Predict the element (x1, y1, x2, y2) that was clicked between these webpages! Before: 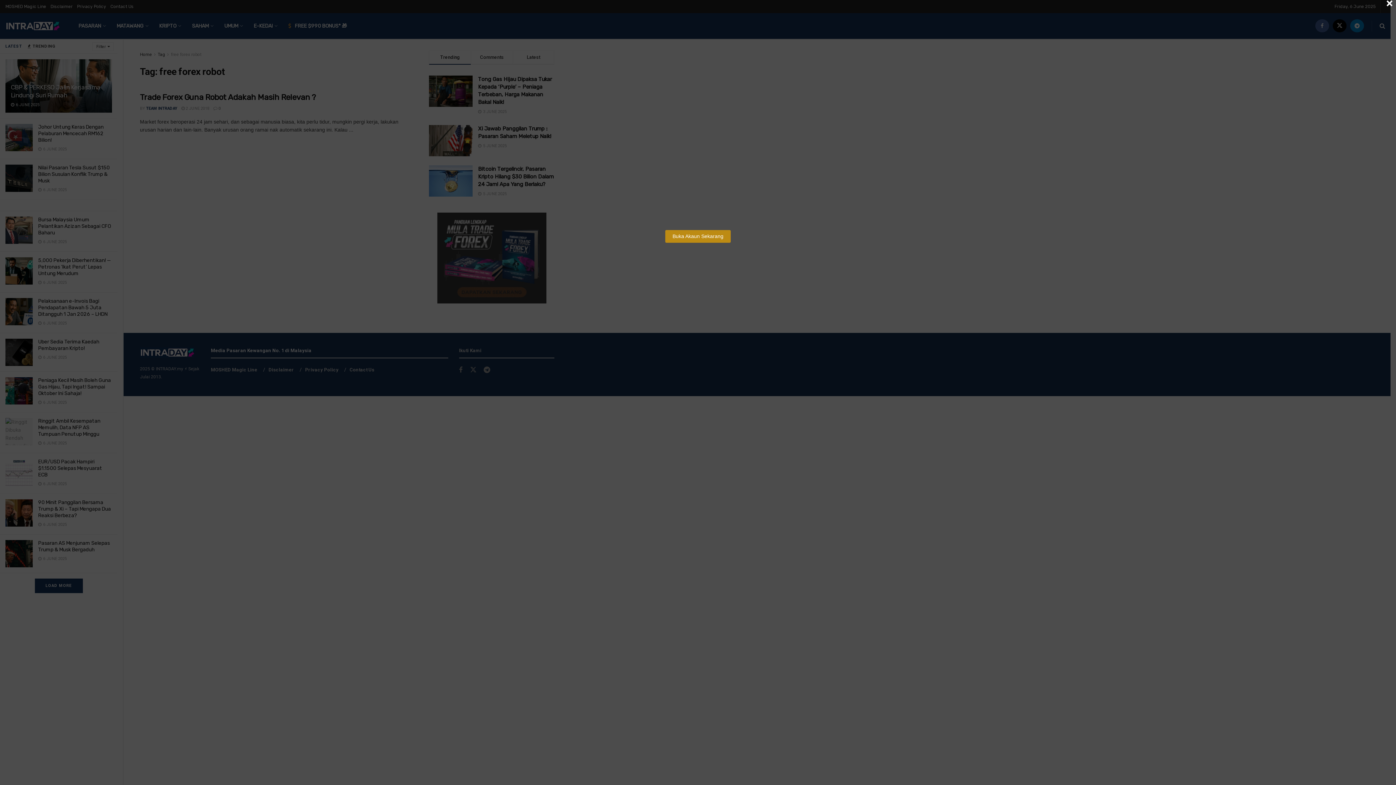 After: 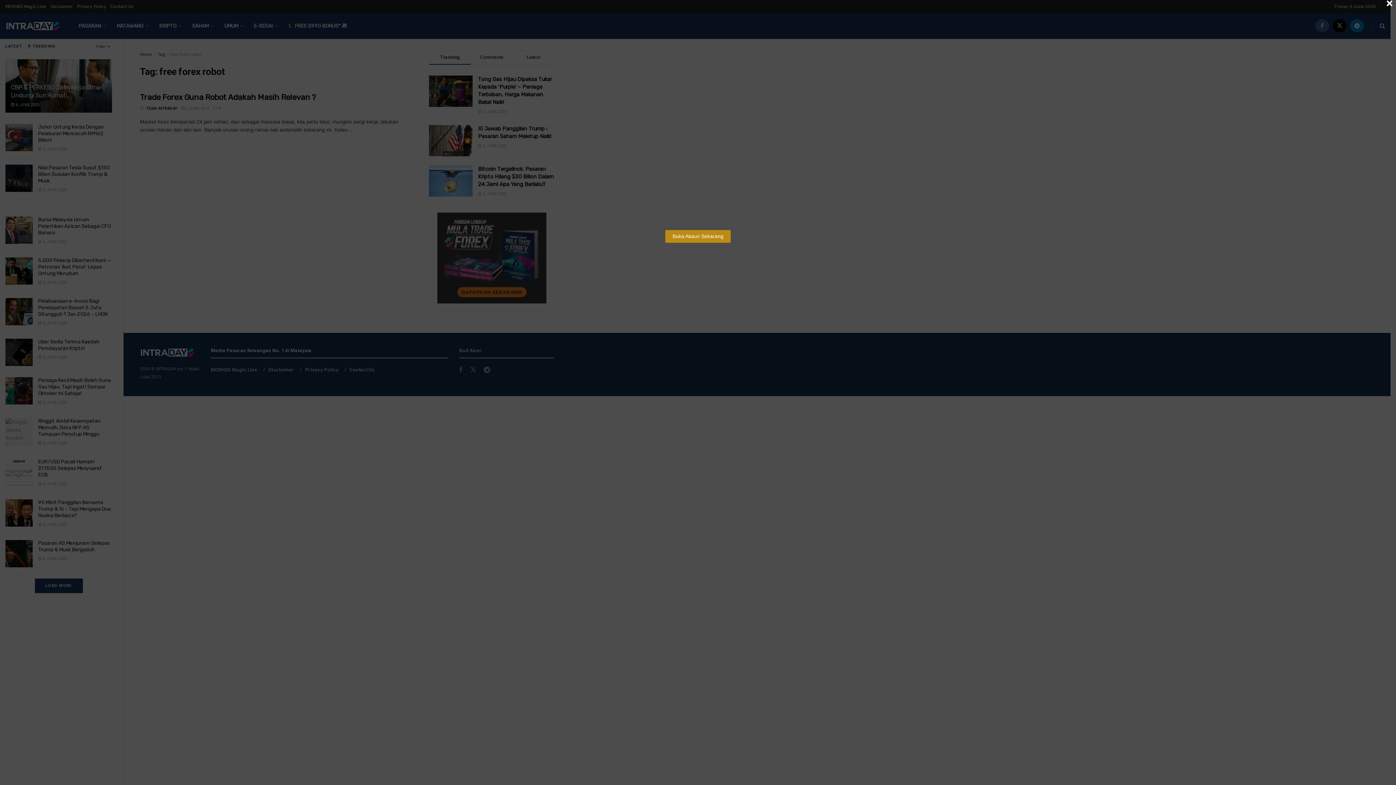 Action: bbox: (279, 38, 1117, 220)